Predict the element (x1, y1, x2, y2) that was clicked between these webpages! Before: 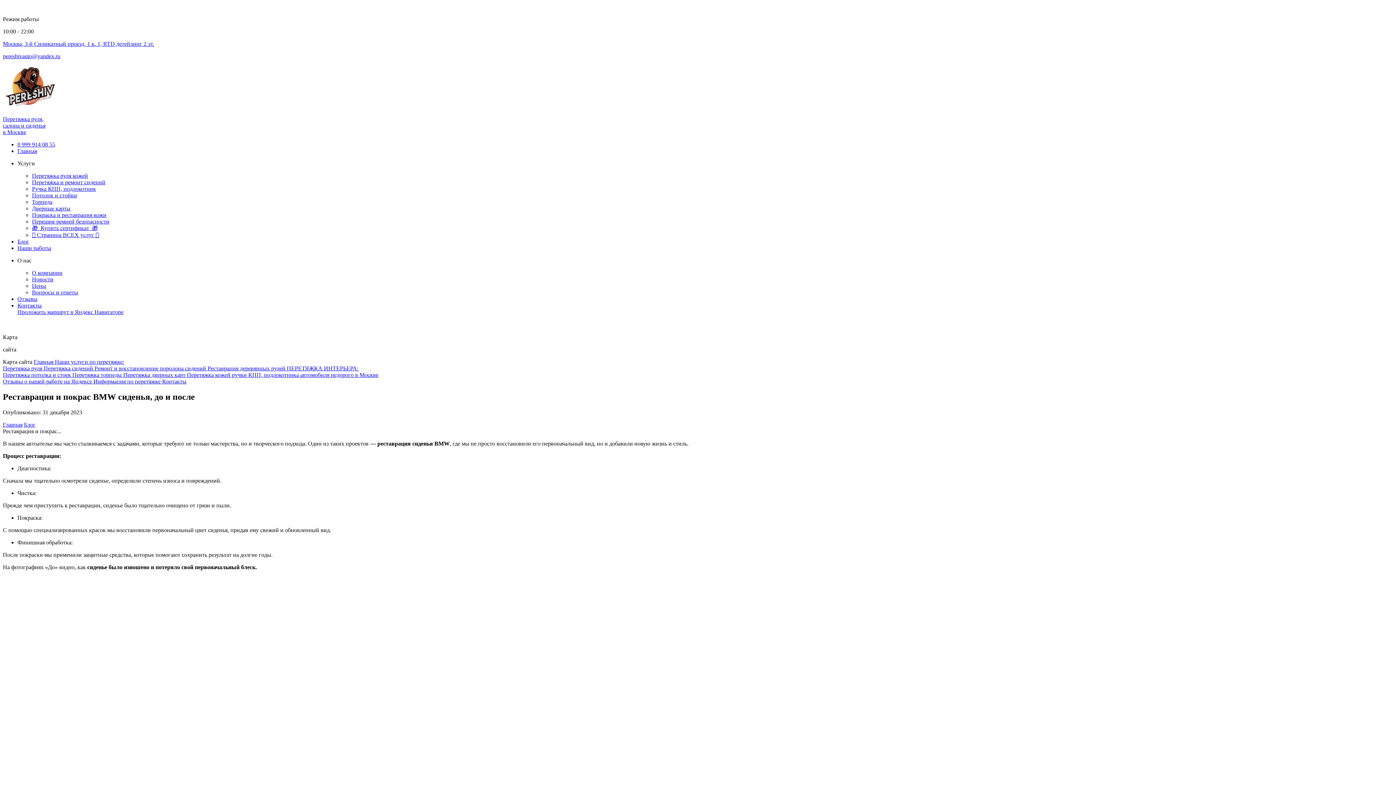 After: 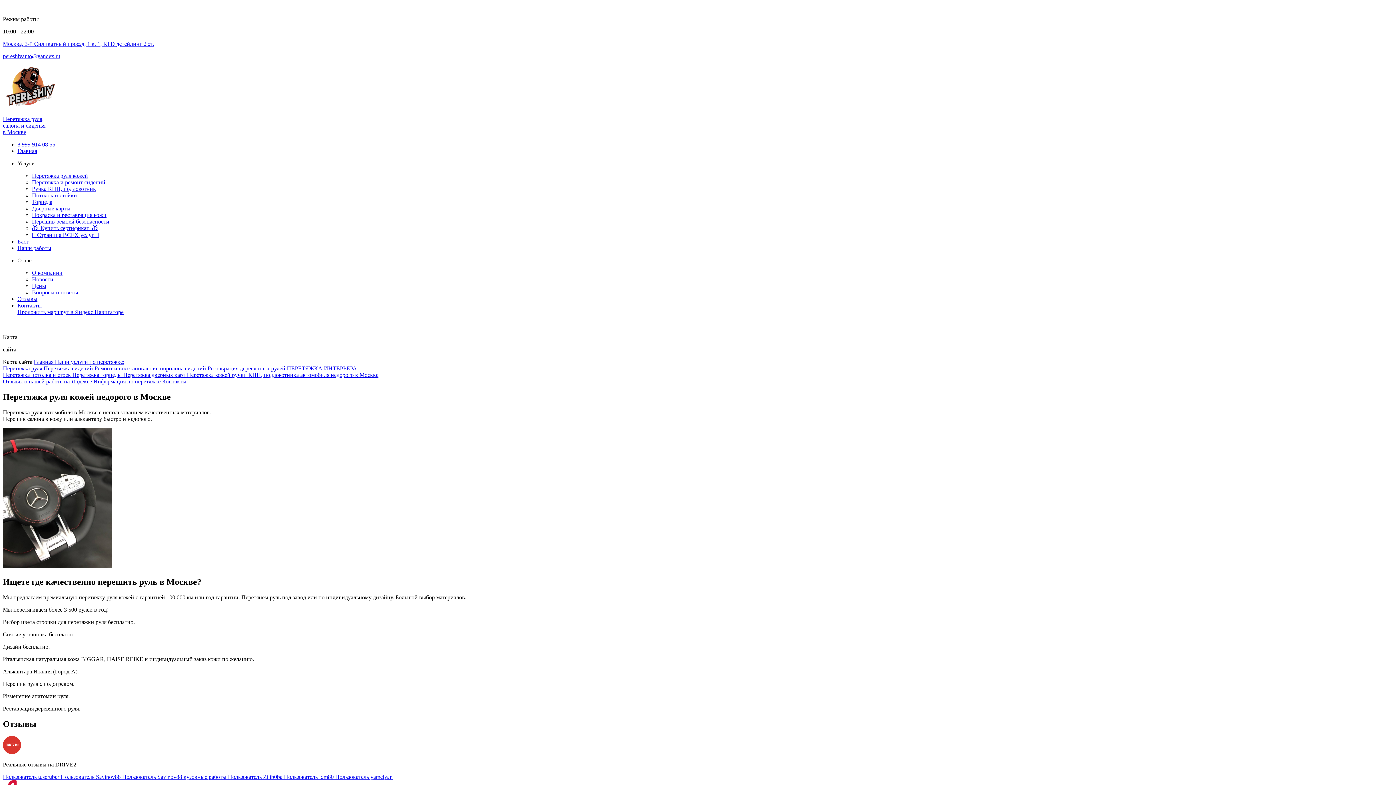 Action: label: Перетяжка руля  bbox: (2, 365, 43, 371)